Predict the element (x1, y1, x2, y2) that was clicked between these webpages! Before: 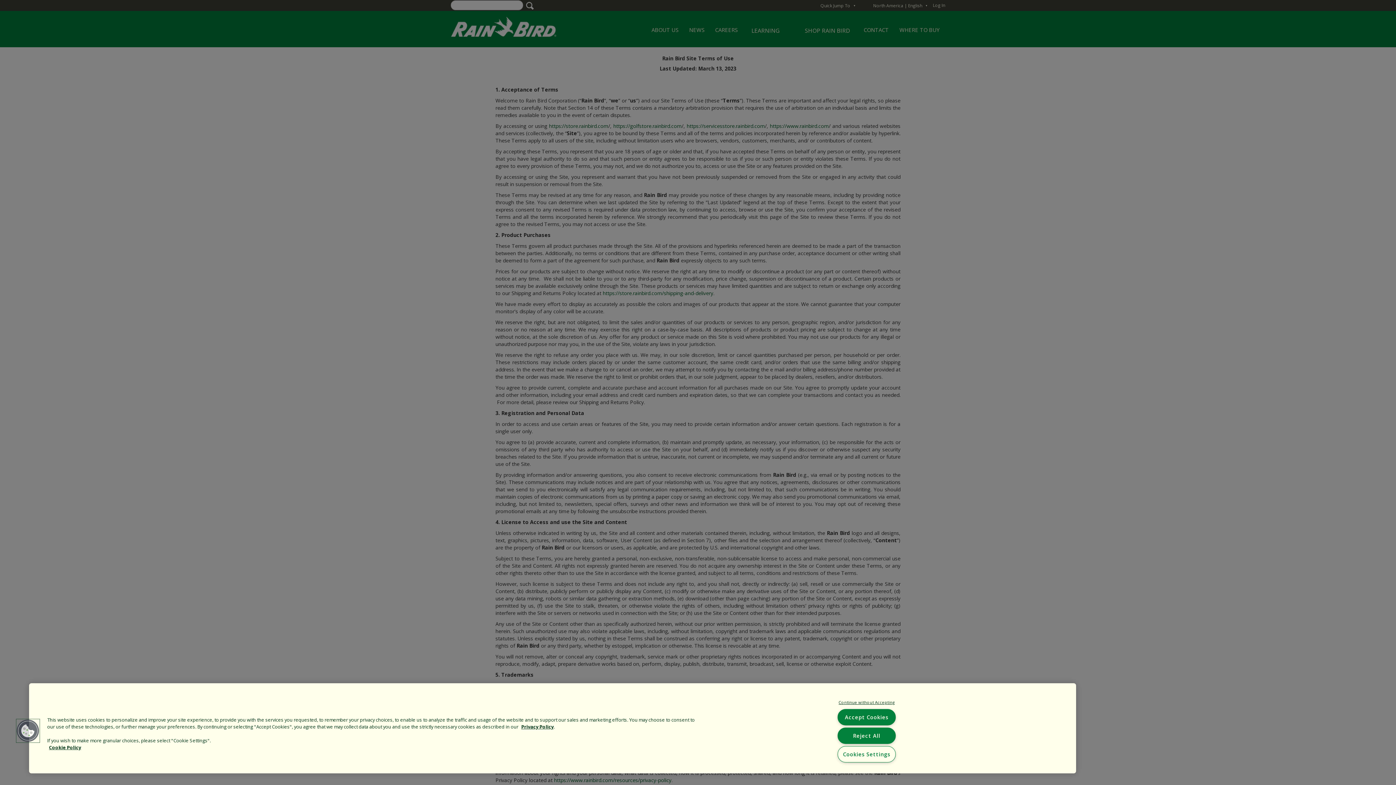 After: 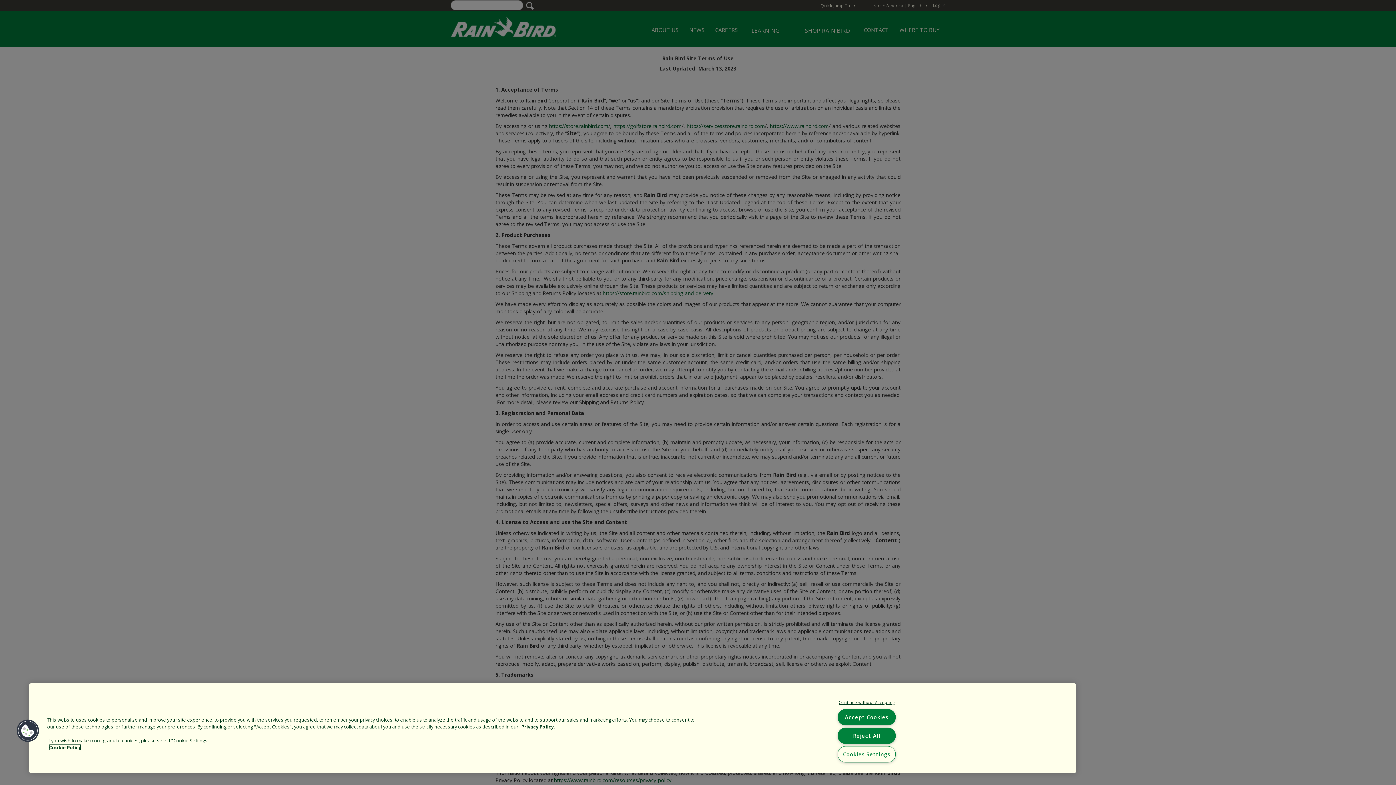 Action: bbox: (49, 744, 81, 751) label: More information about your privacy, opens in a new tab